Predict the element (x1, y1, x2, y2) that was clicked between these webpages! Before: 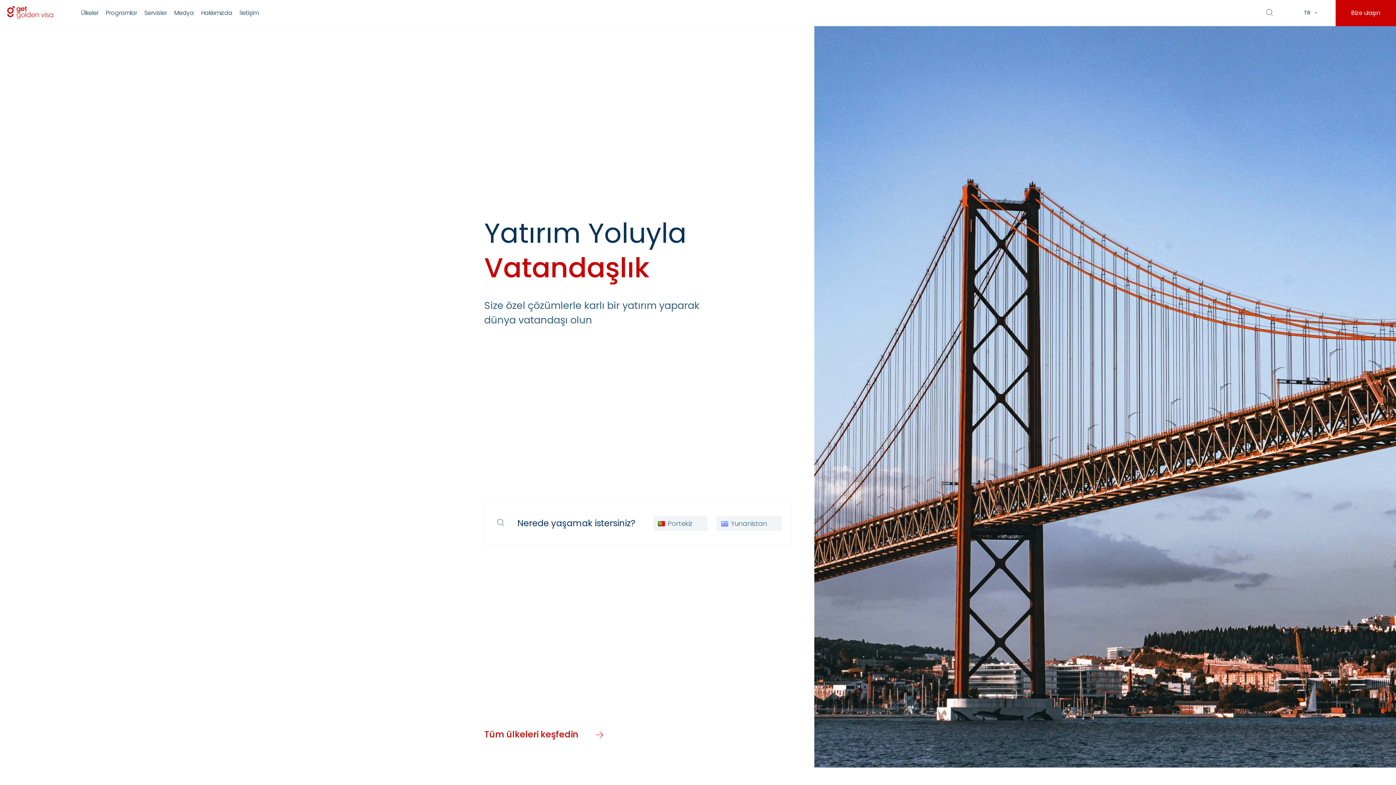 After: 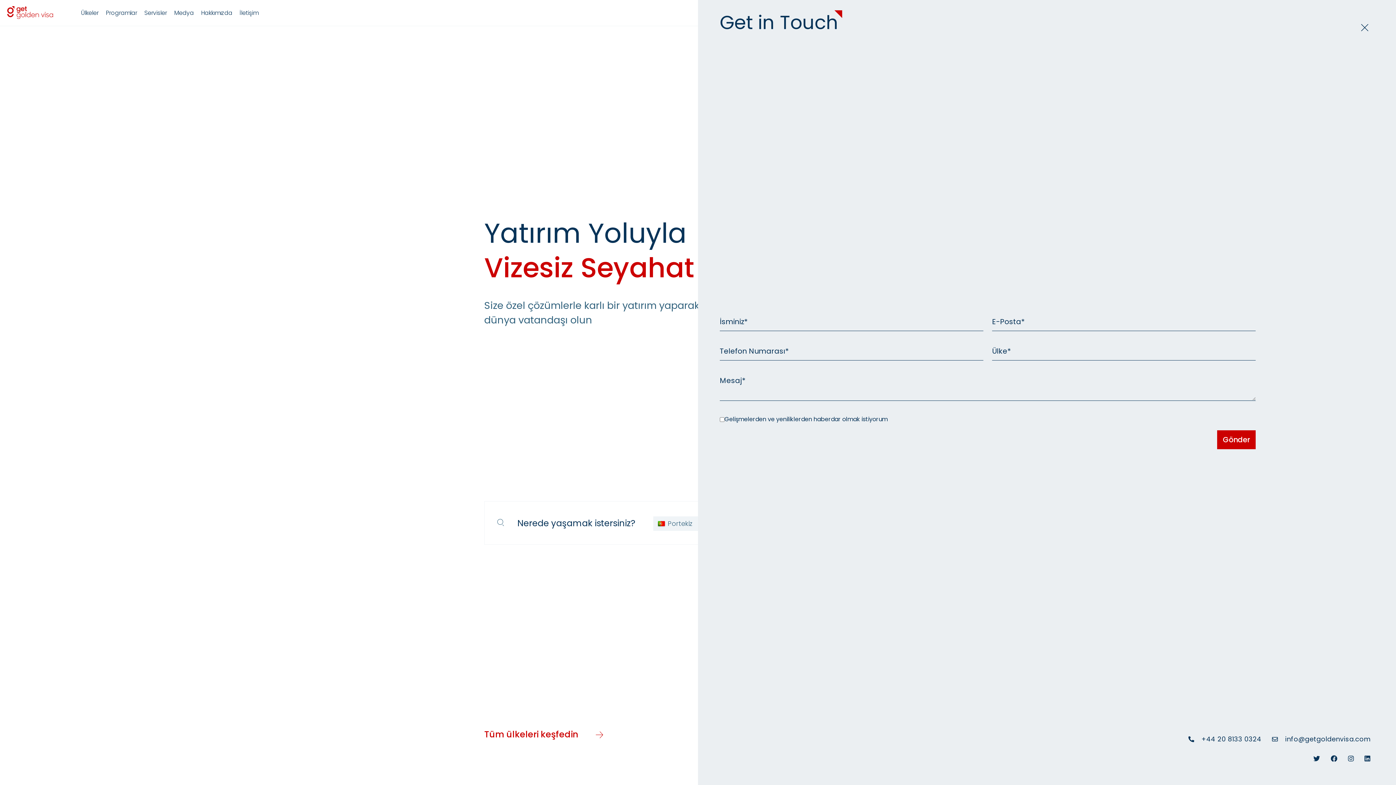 Action: bbox: (1336, 0, 1396, 26) label: Bize ulaşın